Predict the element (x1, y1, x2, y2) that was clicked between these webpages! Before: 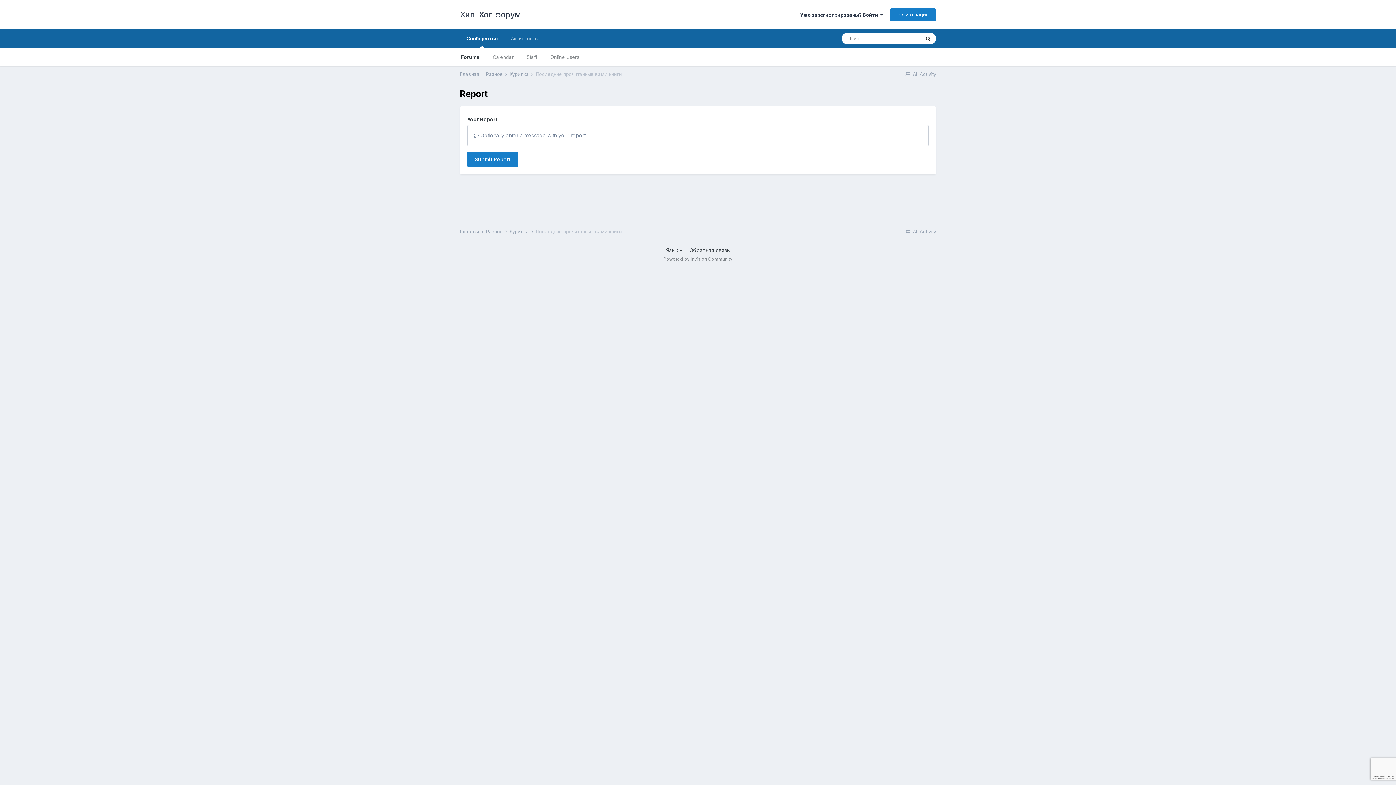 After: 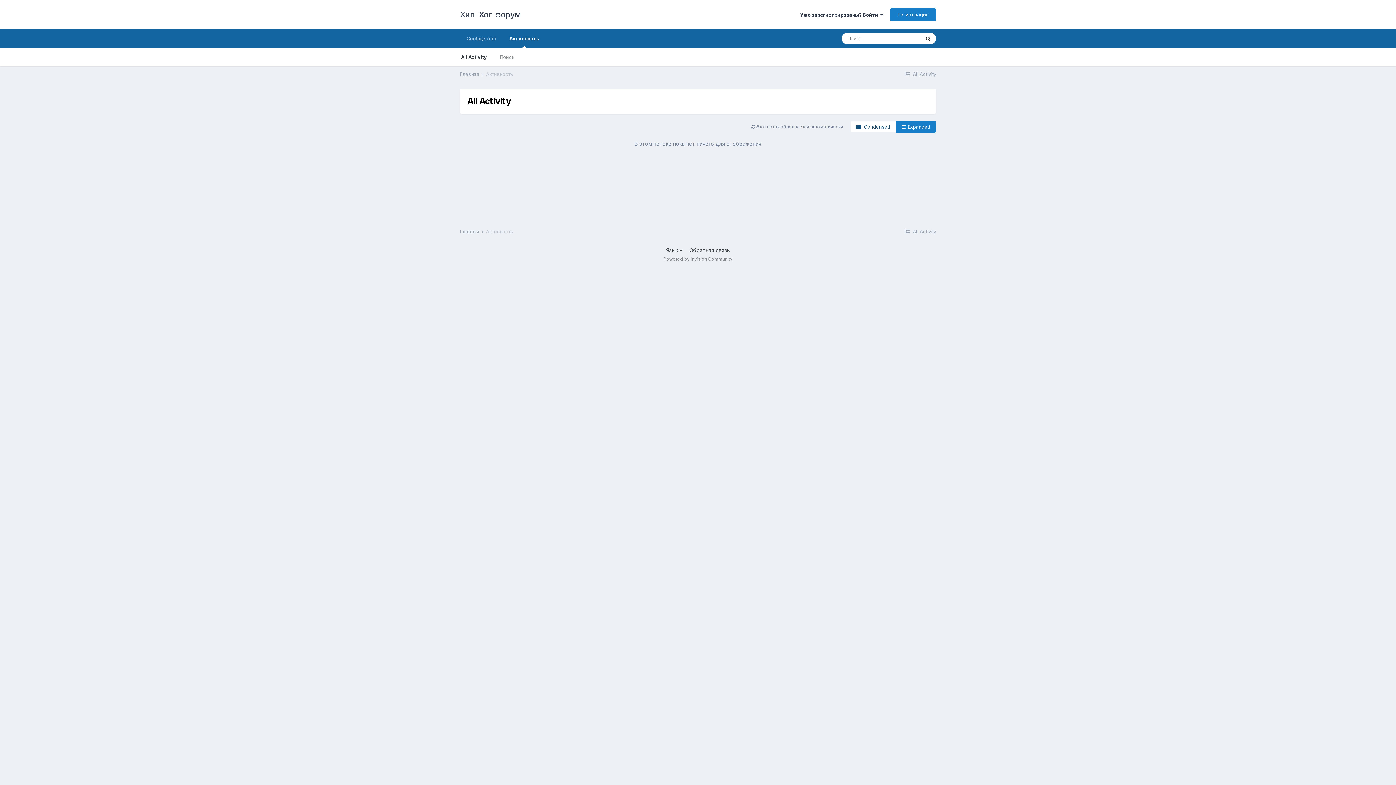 Action: label:  All Activity bbox: (904, 228, 936, 234)